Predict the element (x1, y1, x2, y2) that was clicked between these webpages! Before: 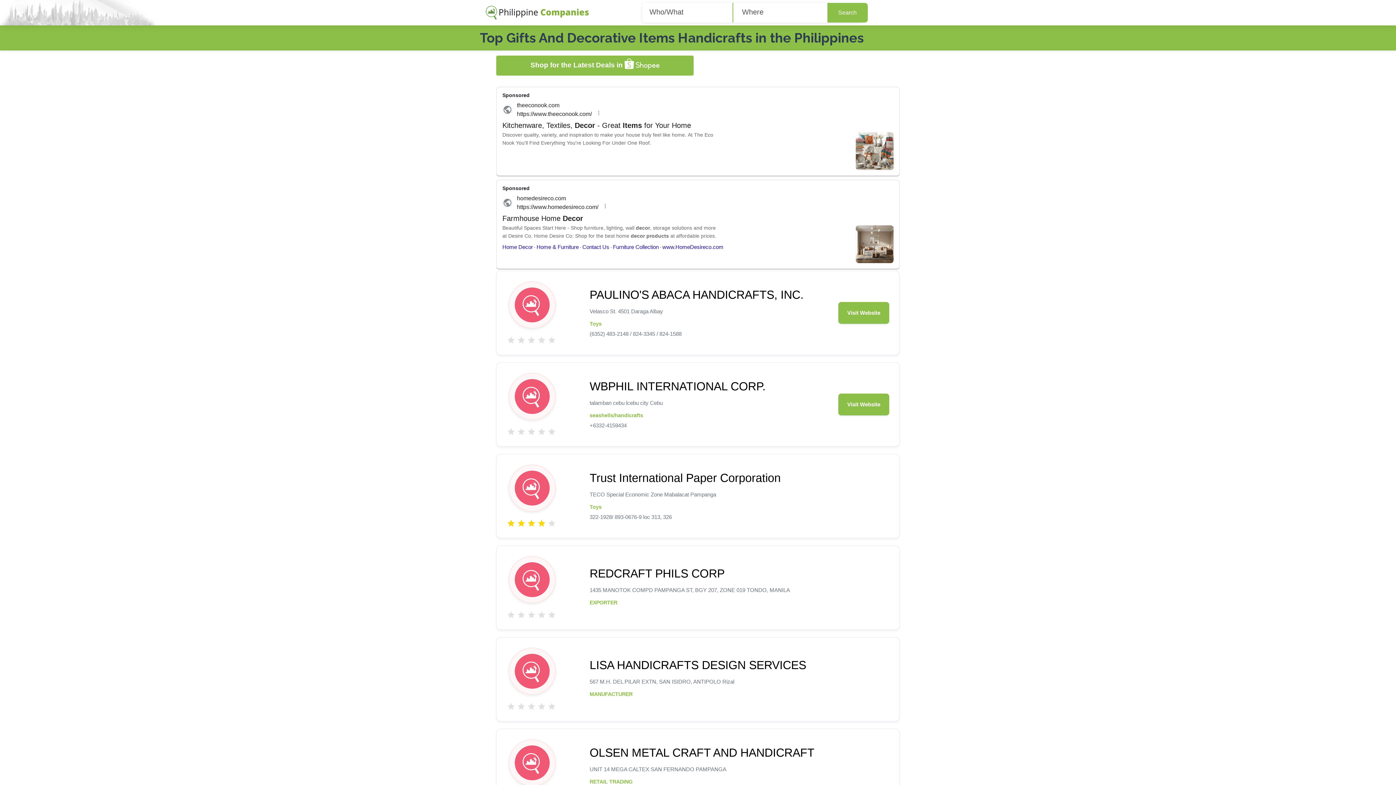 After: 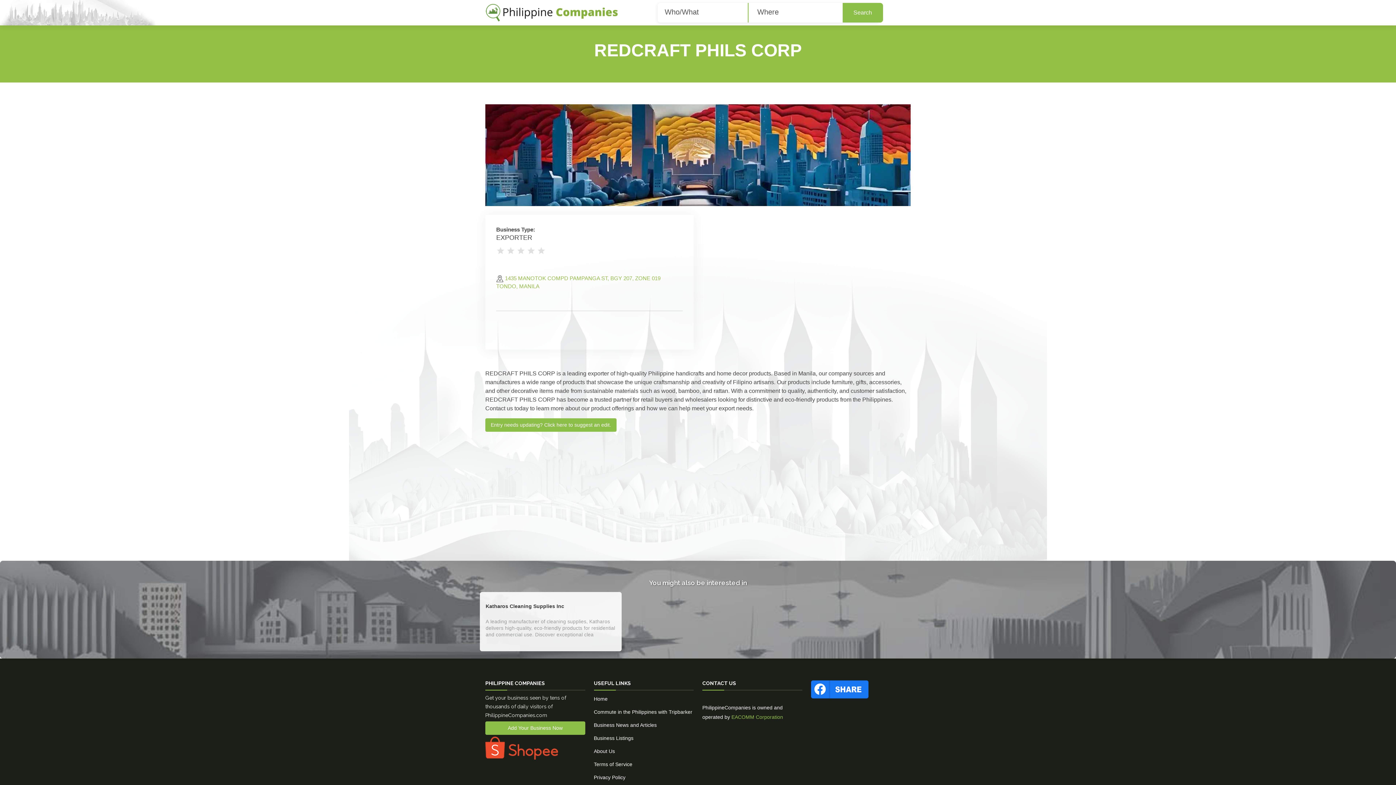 Action: bbox: (589, 567, 724, 580) label: REDCRAFT PHILS CORP